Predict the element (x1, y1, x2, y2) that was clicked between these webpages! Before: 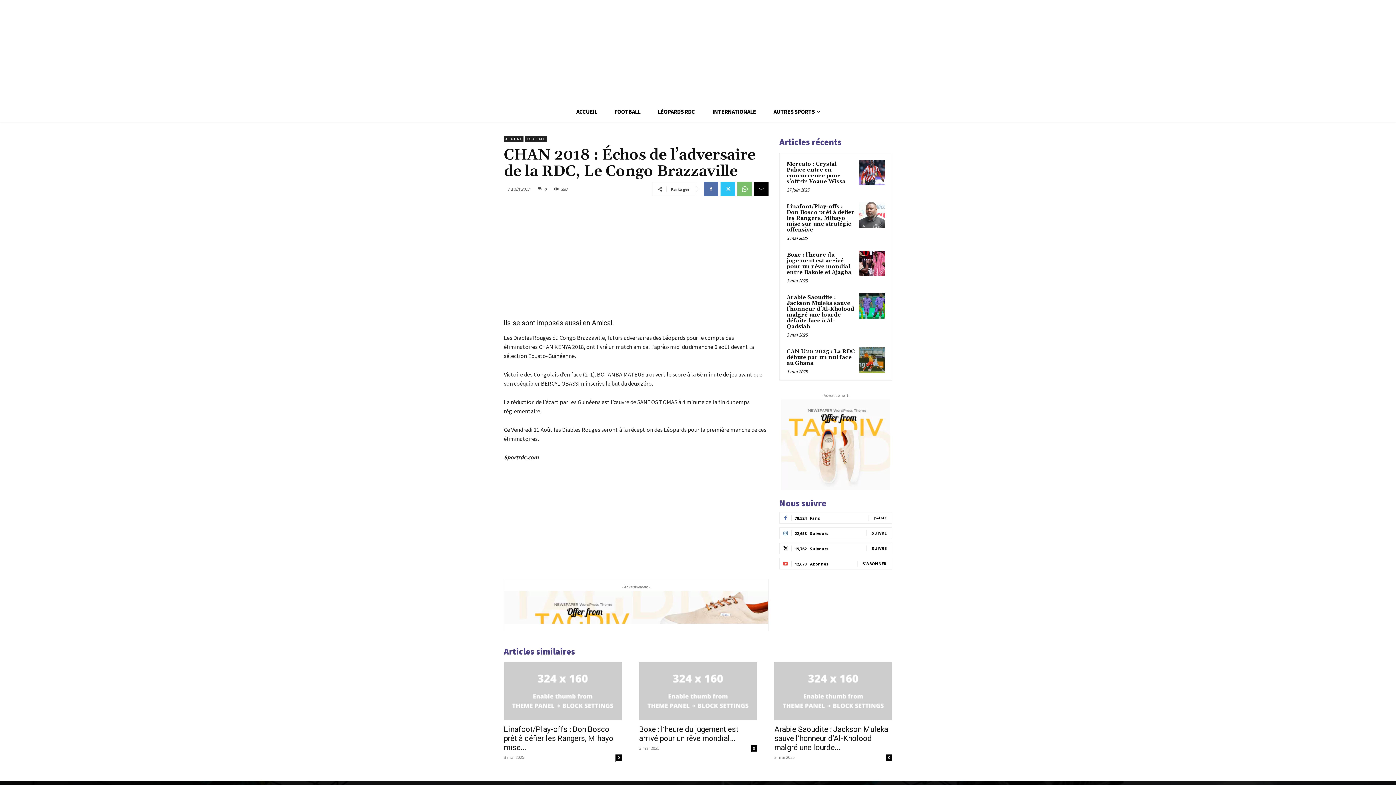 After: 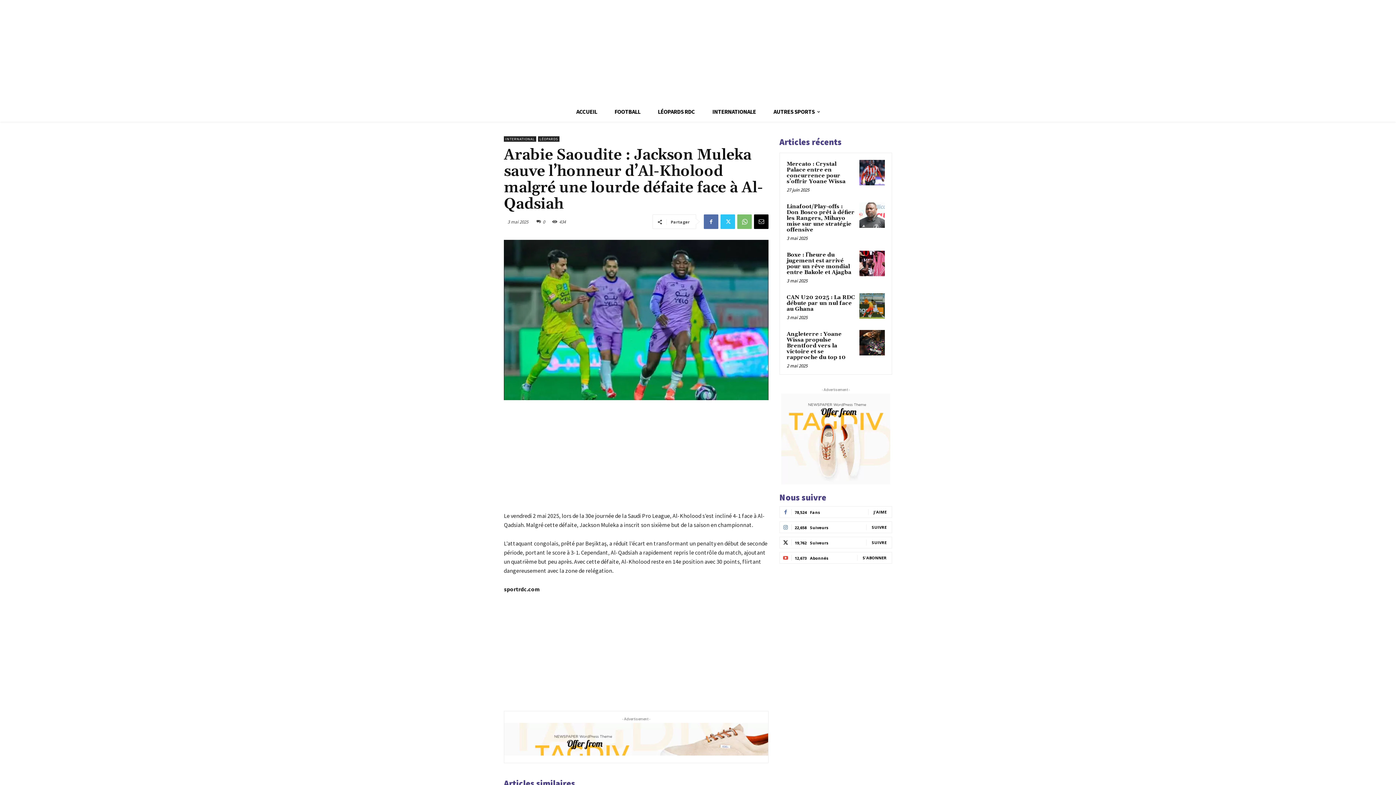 Action: bbox: (774, 662, 892, 720)